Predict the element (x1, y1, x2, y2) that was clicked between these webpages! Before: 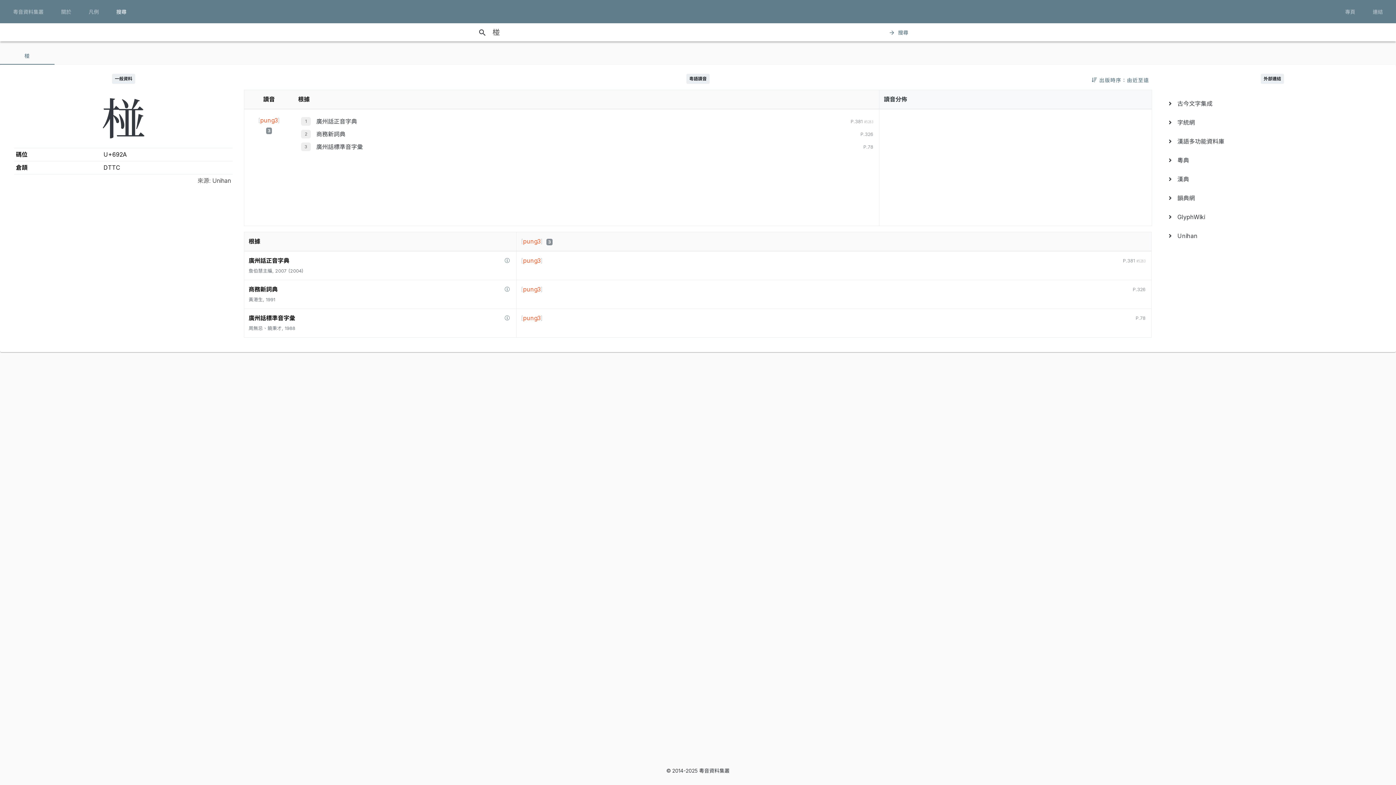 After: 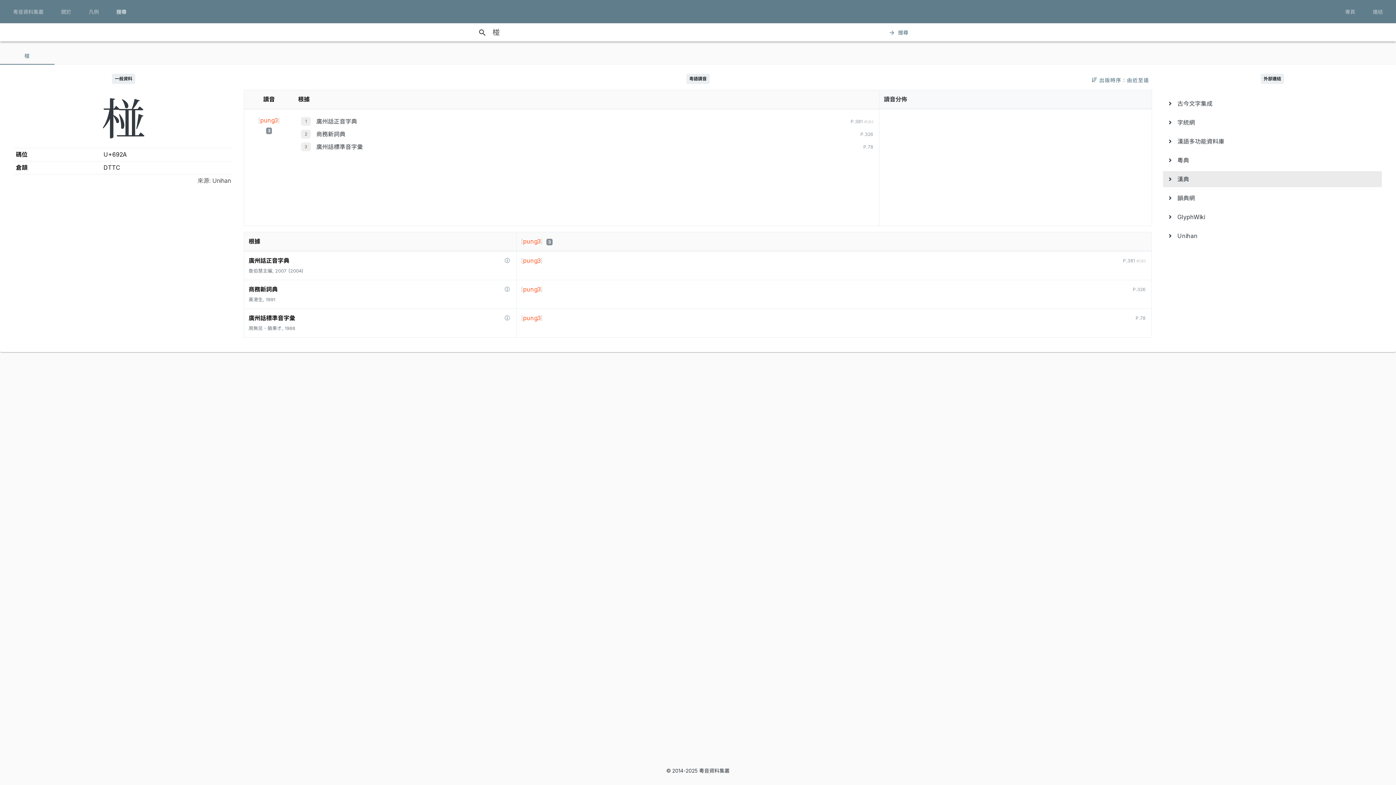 Action: bbox: (1169, 171, 1376, 187) label:    漢典